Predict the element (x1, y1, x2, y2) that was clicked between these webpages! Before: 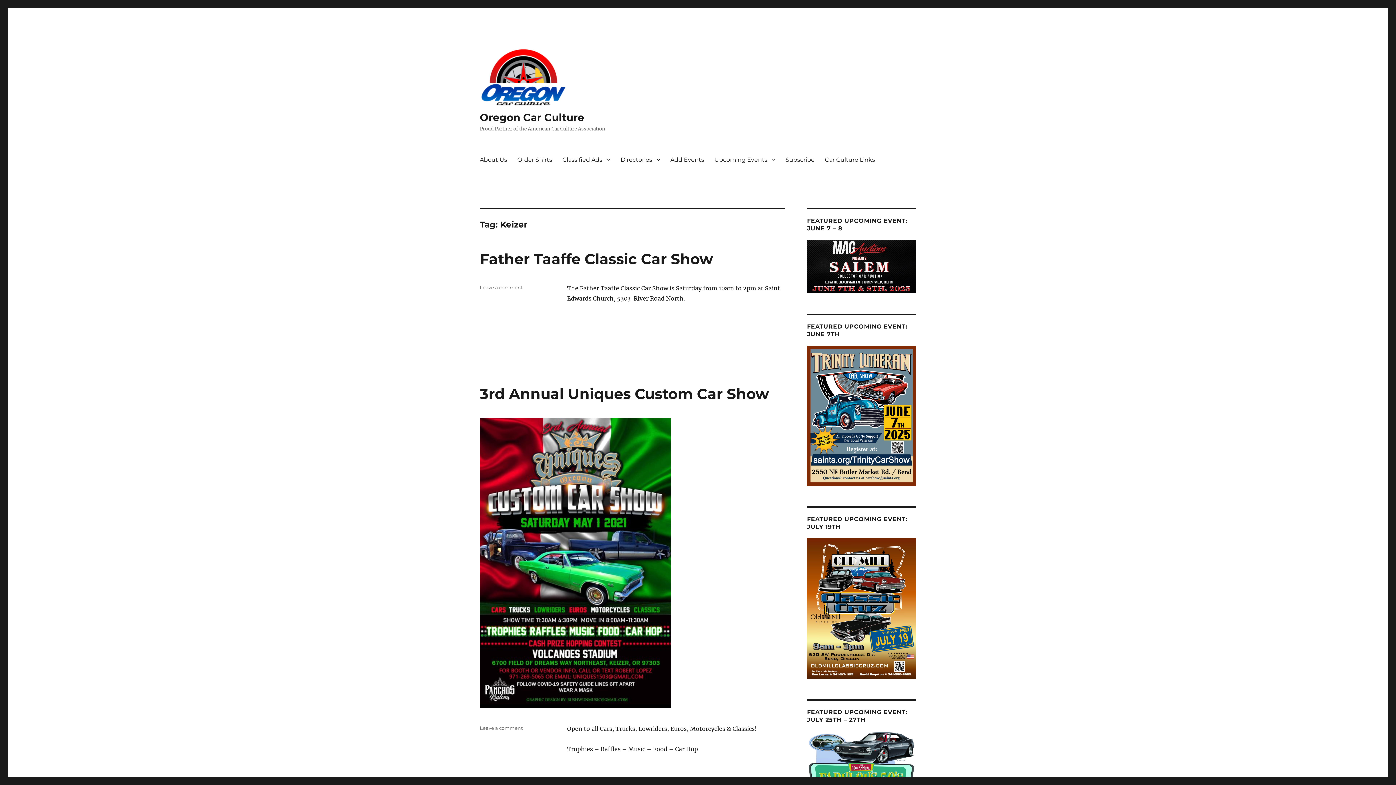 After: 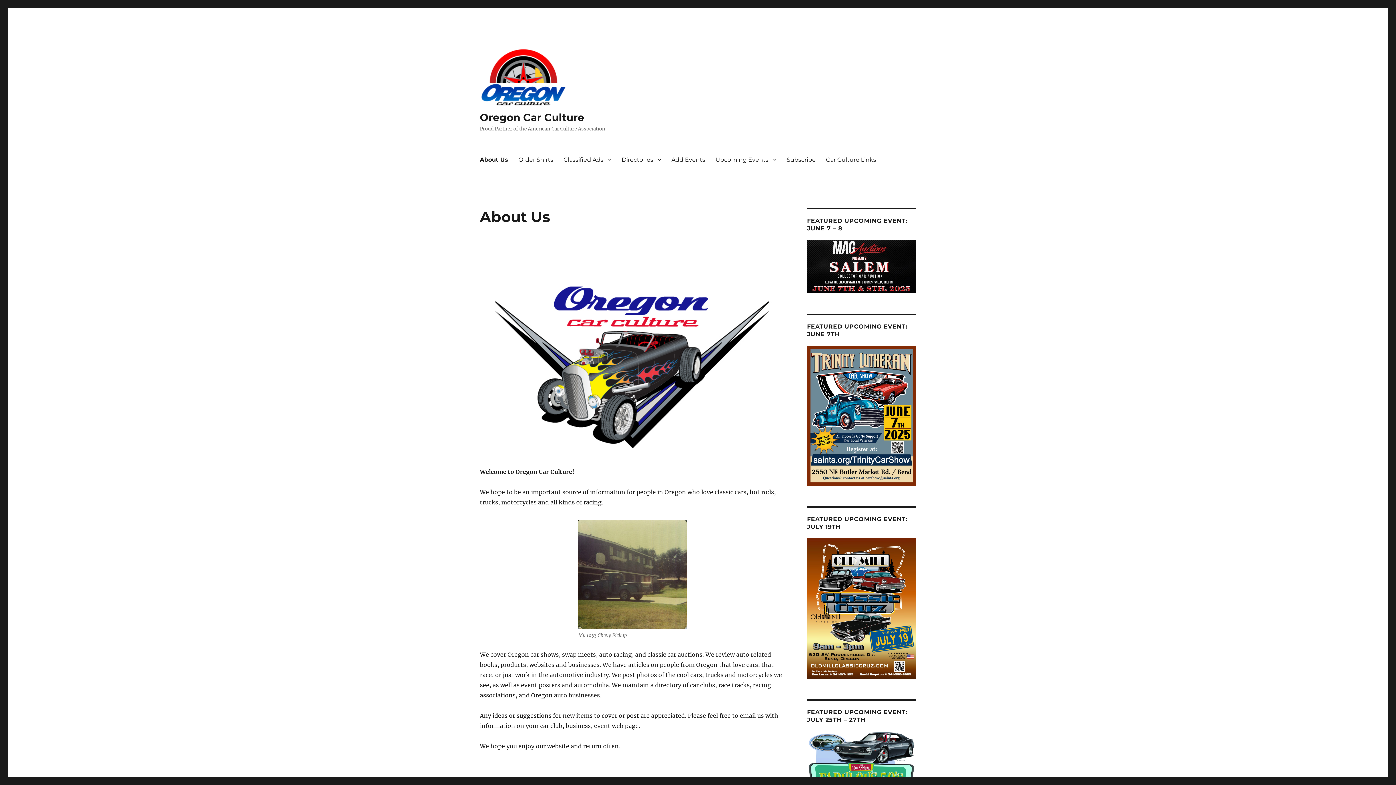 Action: label: About Us bbox: (474, 152, 512, 167)